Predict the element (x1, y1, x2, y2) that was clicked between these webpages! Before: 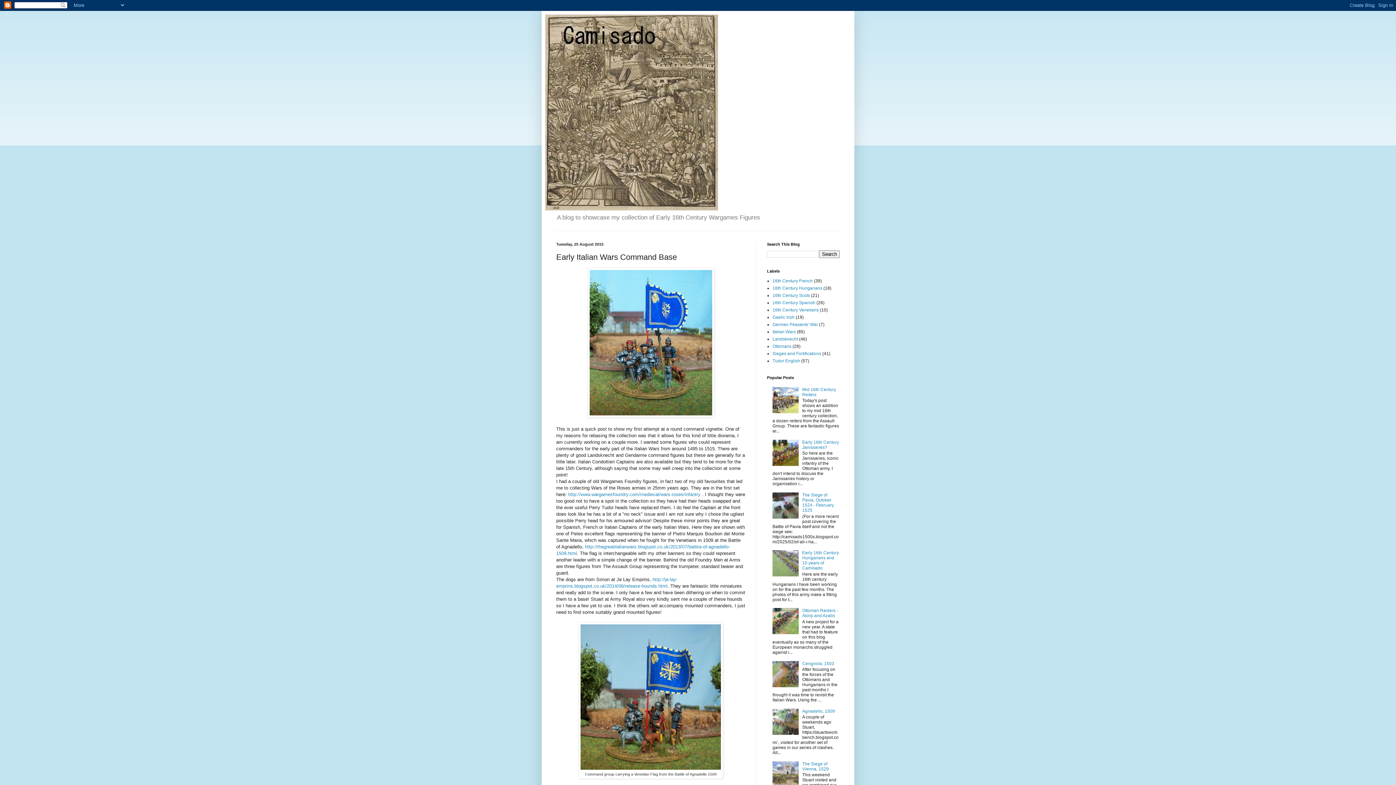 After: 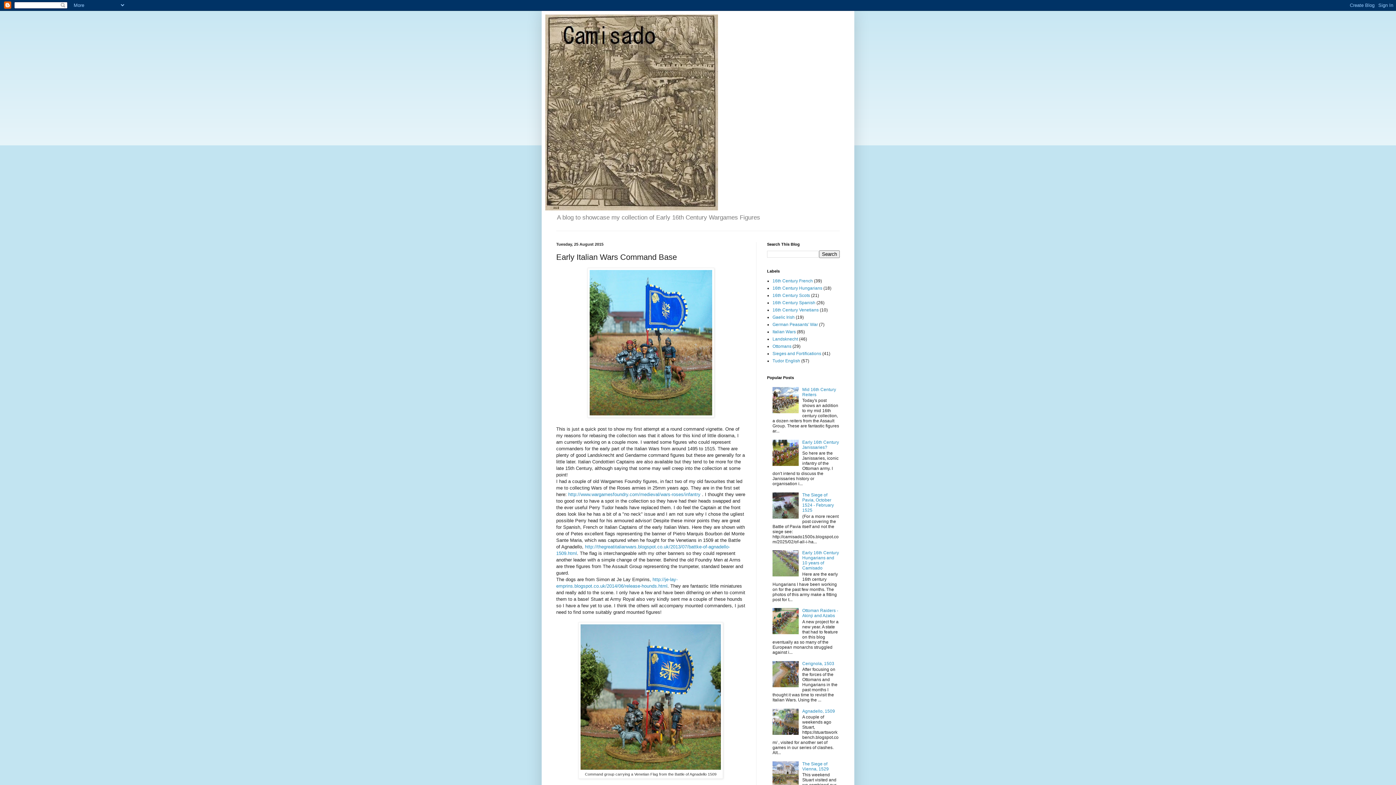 Action: bbox: (772, 409, 800, 414)